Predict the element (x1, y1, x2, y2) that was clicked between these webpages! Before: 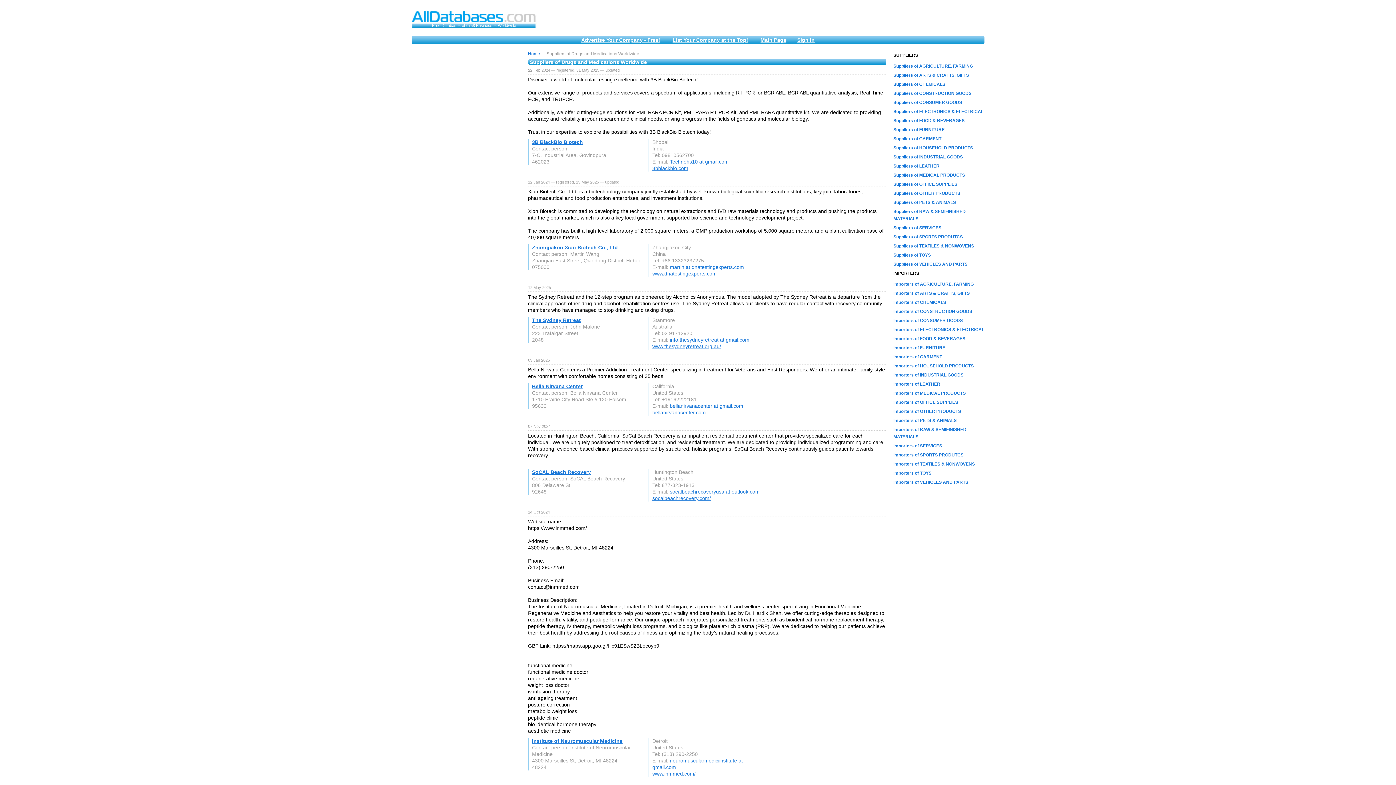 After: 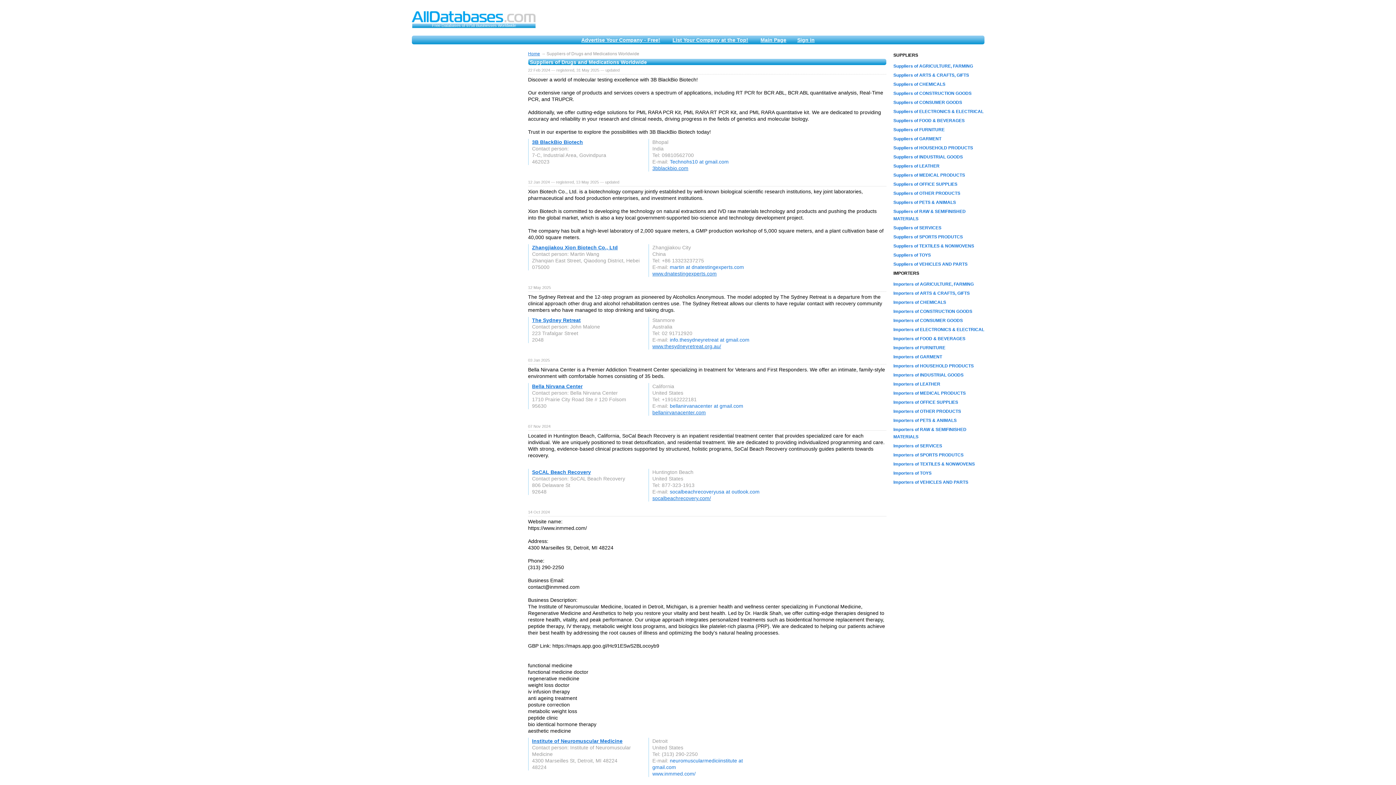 Action: label: www.inmmed.com/ bbox: (652, 771, 695, 777)